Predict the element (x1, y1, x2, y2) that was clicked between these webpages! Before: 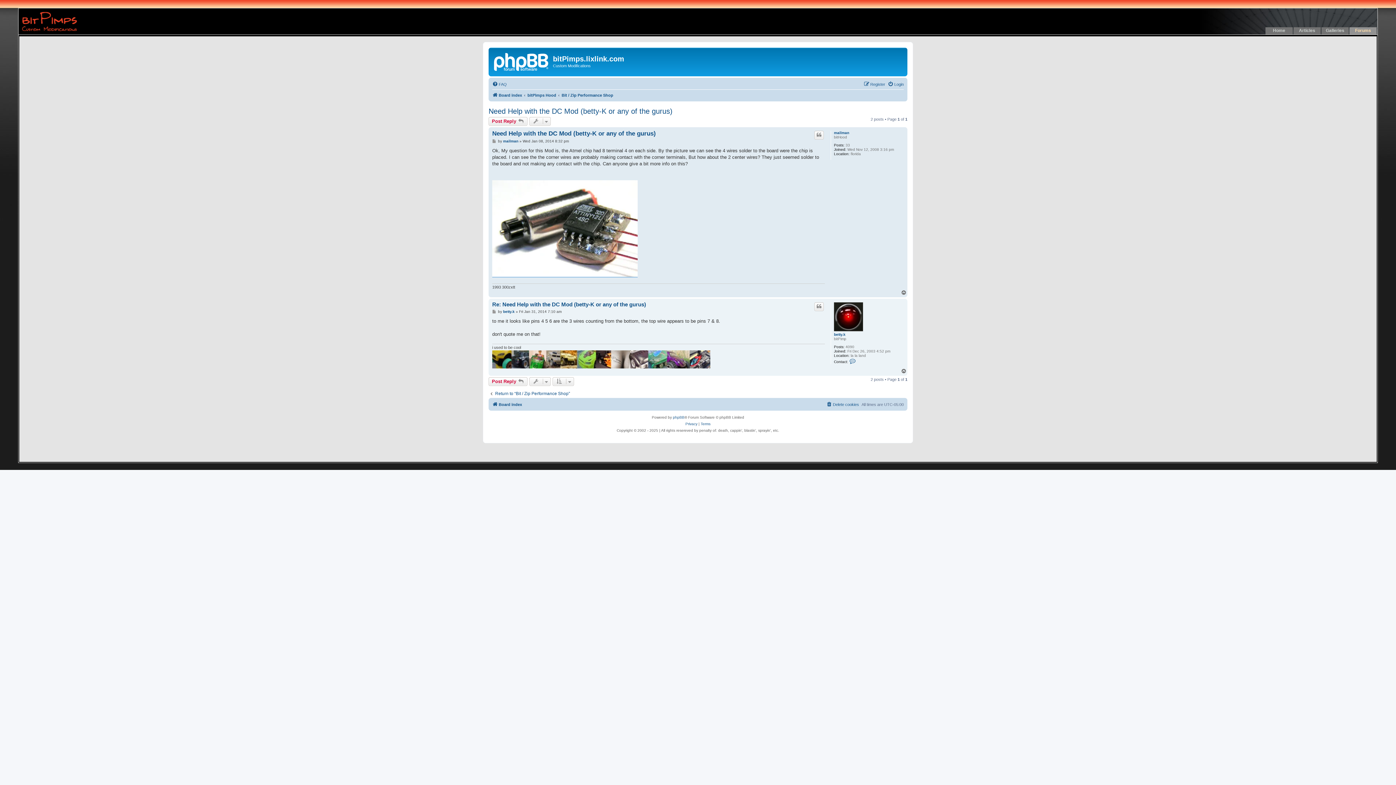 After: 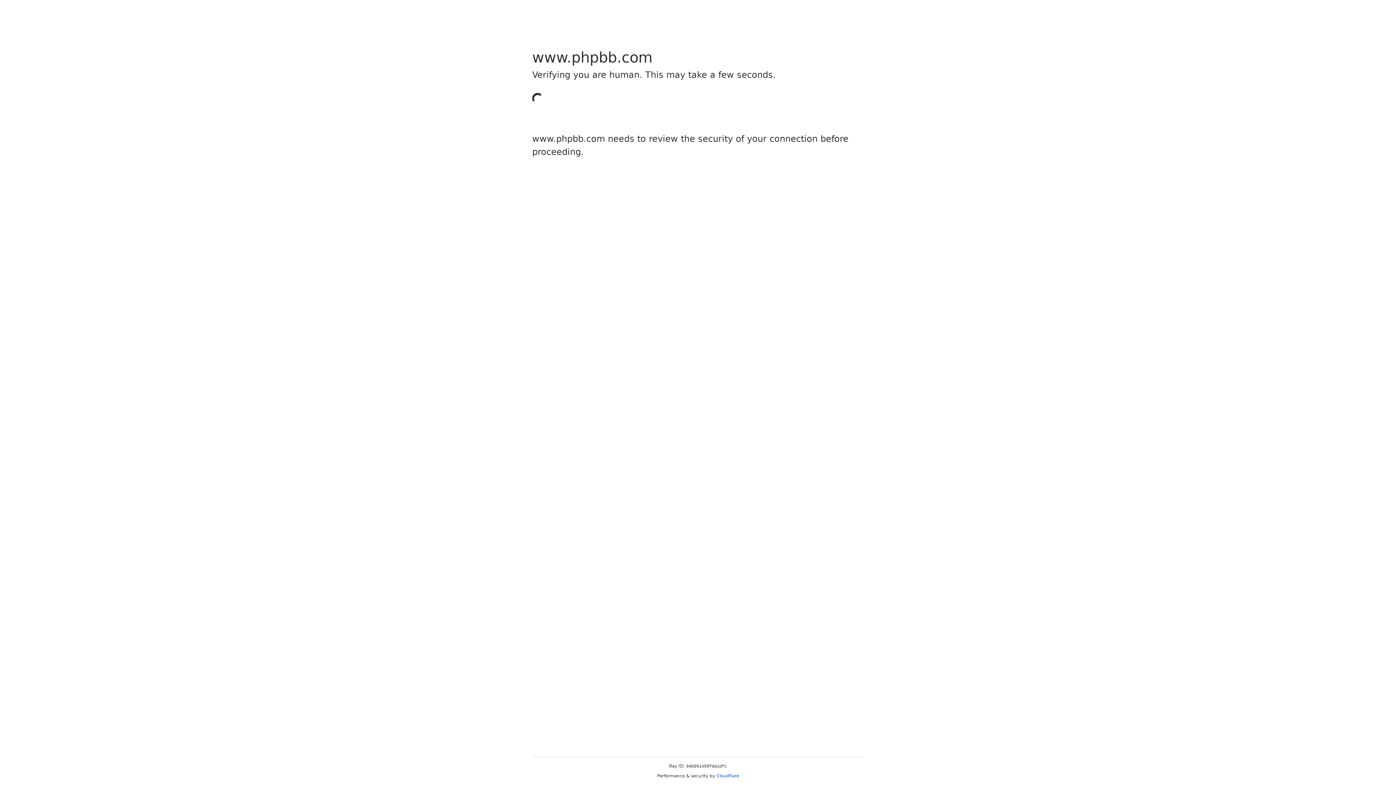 Action: bbox: (673, 414, 684, 421) label: phpBB